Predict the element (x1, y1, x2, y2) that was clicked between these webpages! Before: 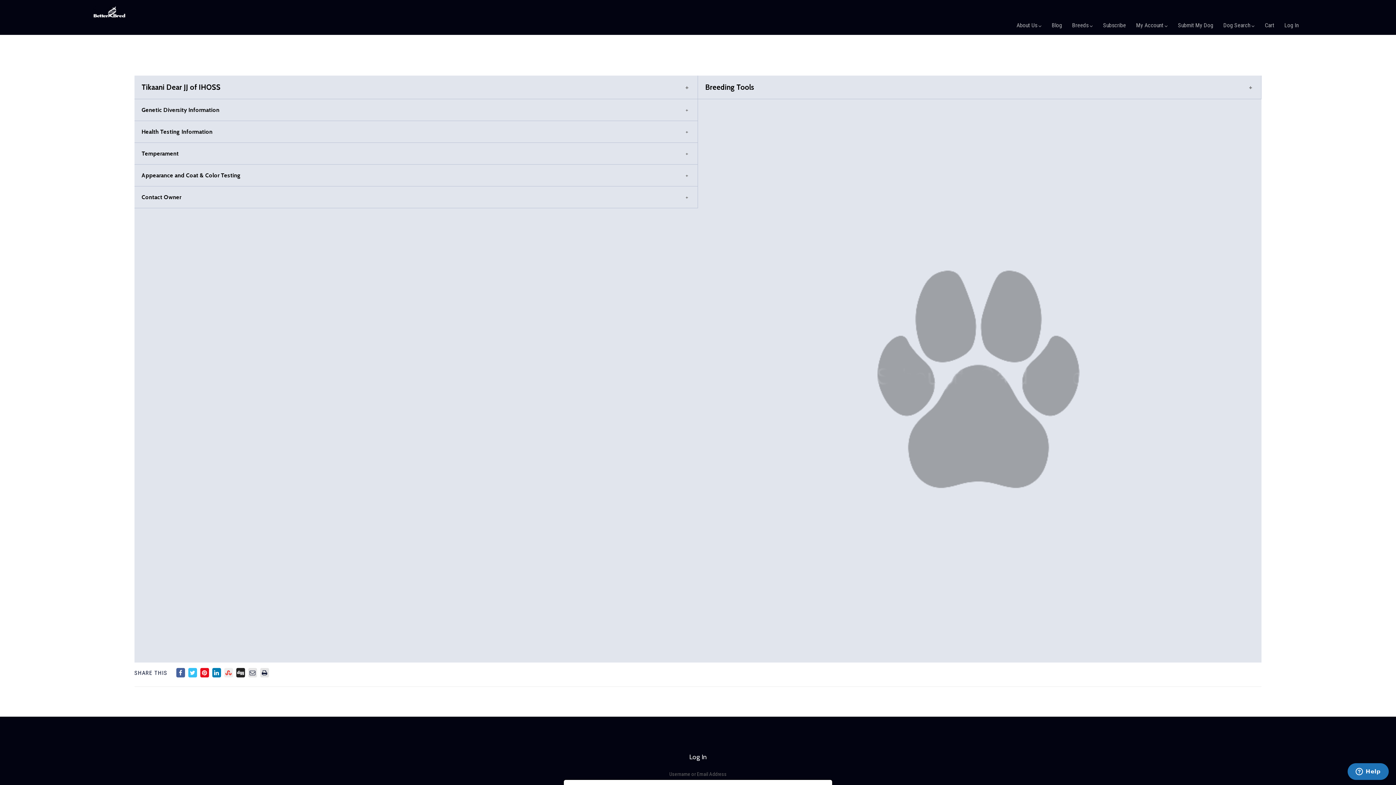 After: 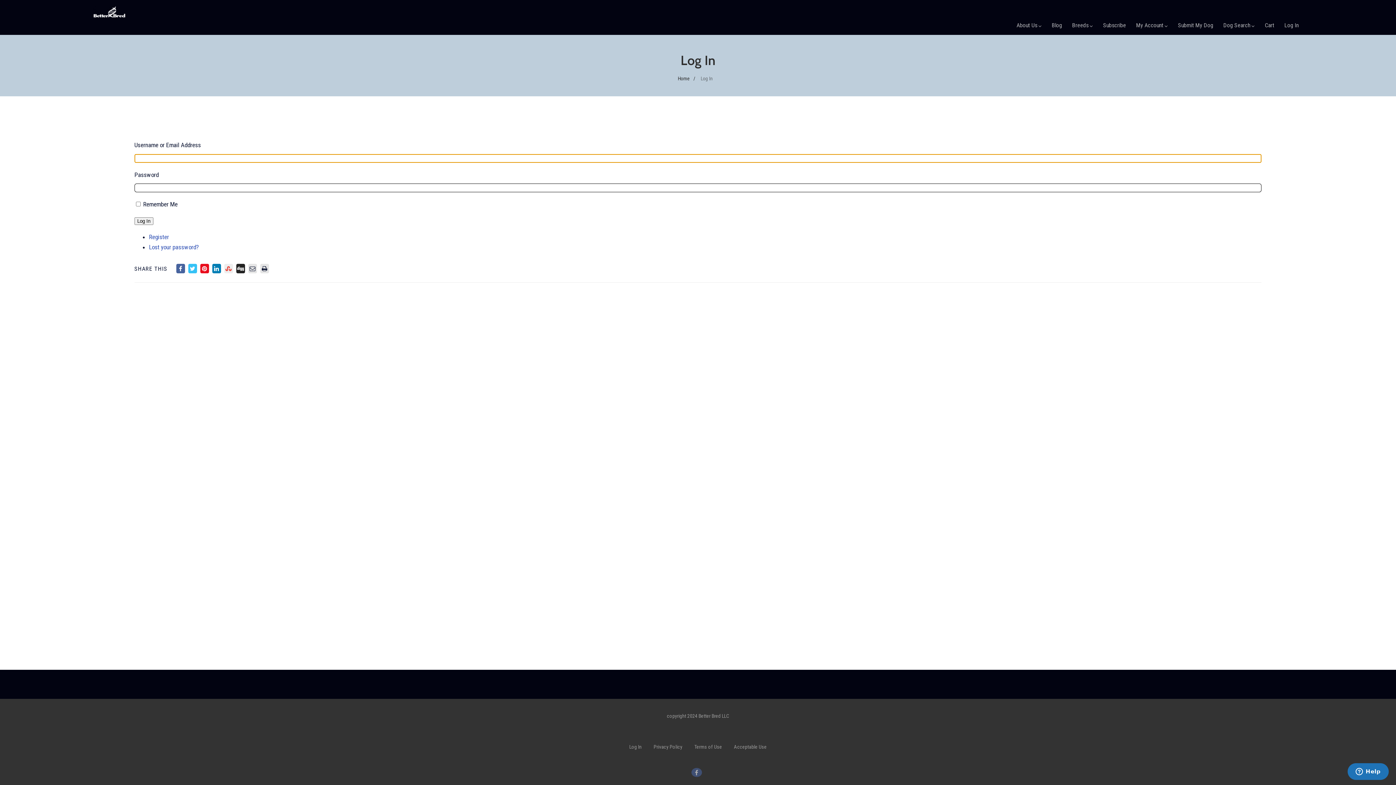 Action: label: Log In bbox: (1284, 21, 1299, 28)